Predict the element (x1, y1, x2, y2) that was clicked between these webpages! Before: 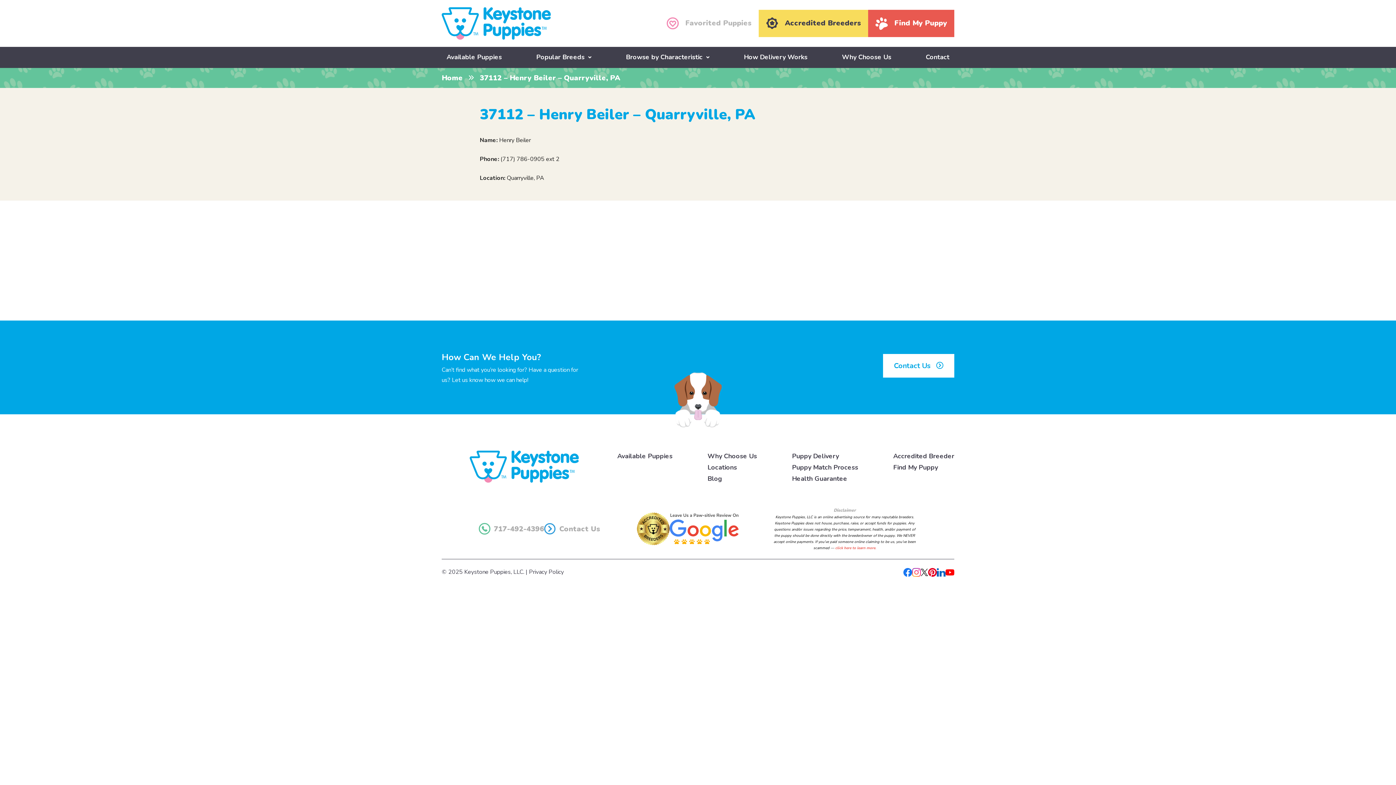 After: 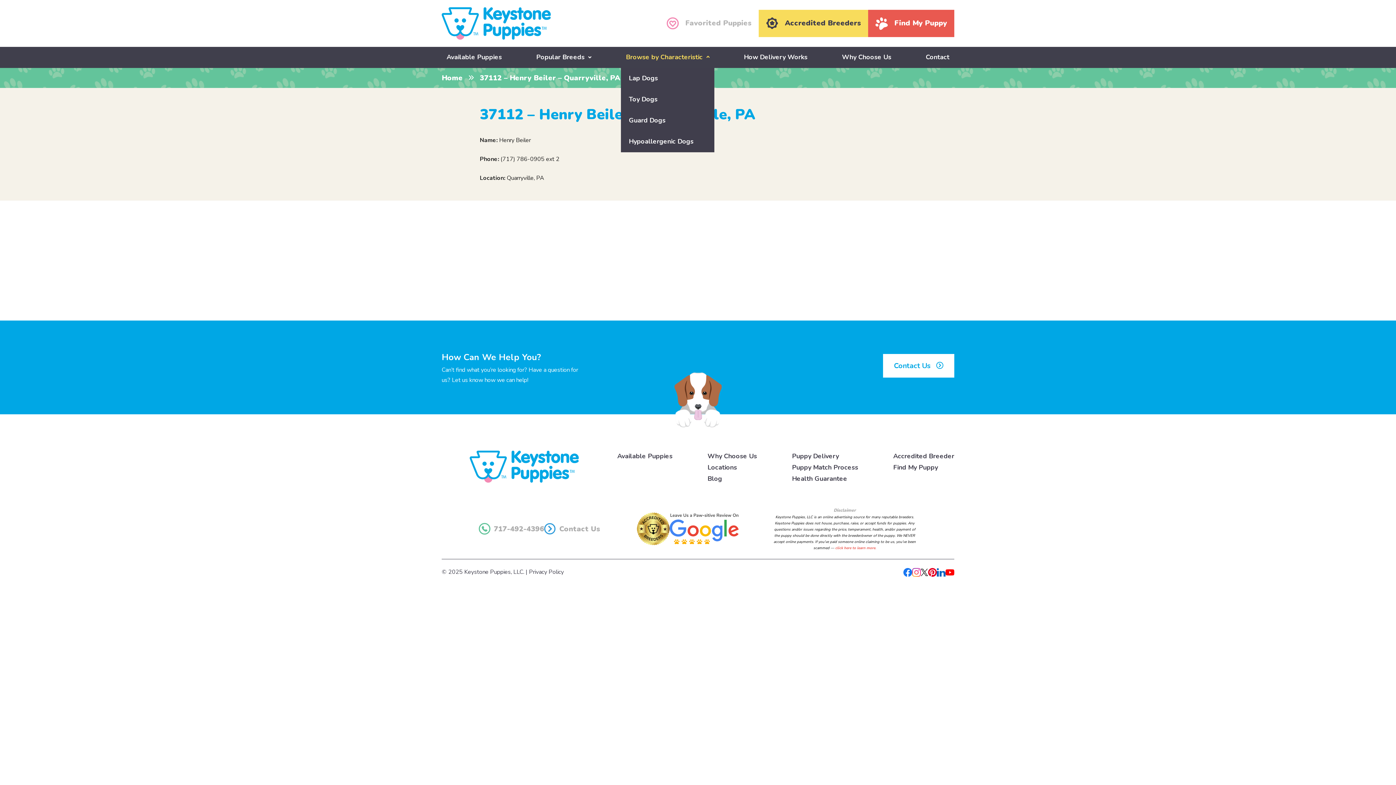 Action: bbox: (621, 46, 714, 67) label: Browse by Characteristic